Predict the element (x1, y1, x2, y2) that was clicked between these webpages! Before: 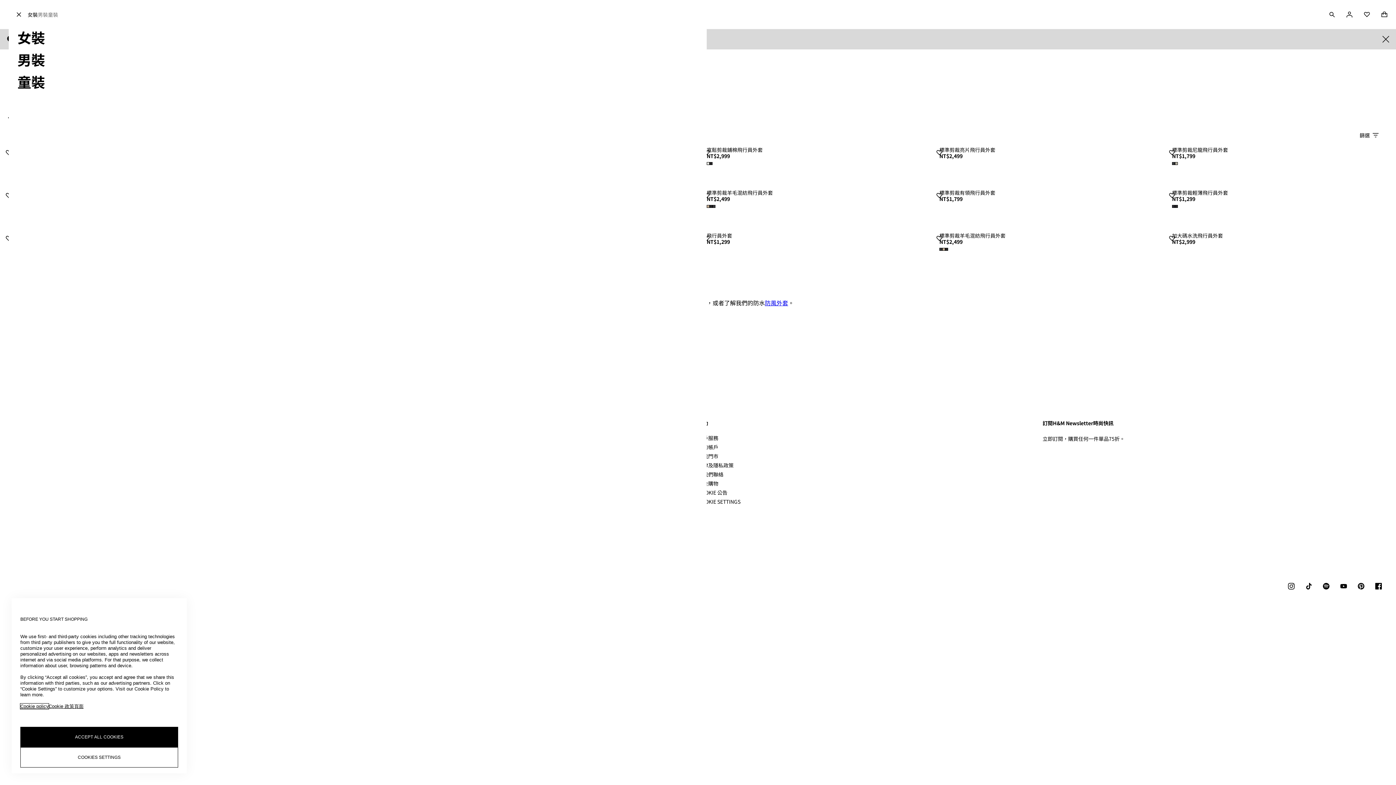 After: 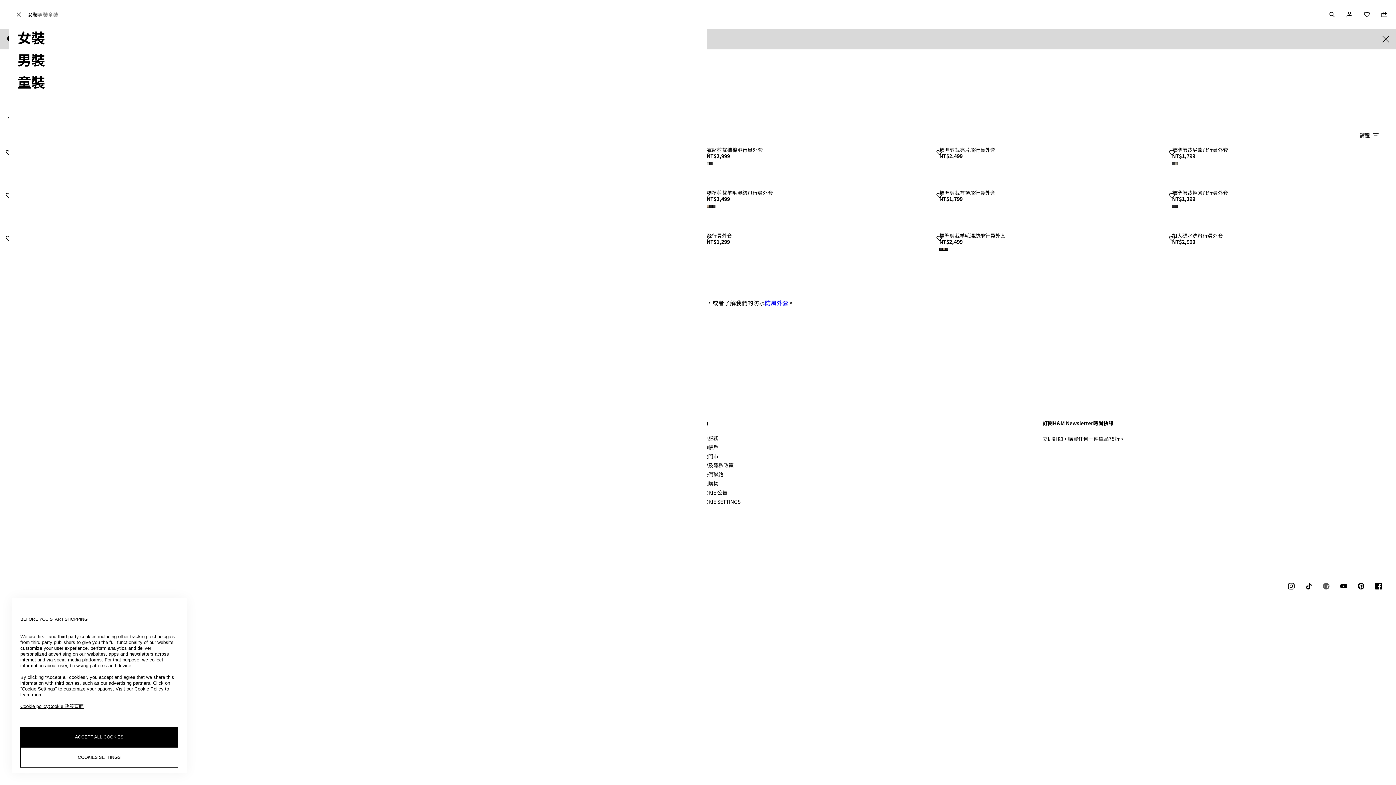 Action: label: SPOTIFYICON bbox: (1317, 577, 1335, 595)